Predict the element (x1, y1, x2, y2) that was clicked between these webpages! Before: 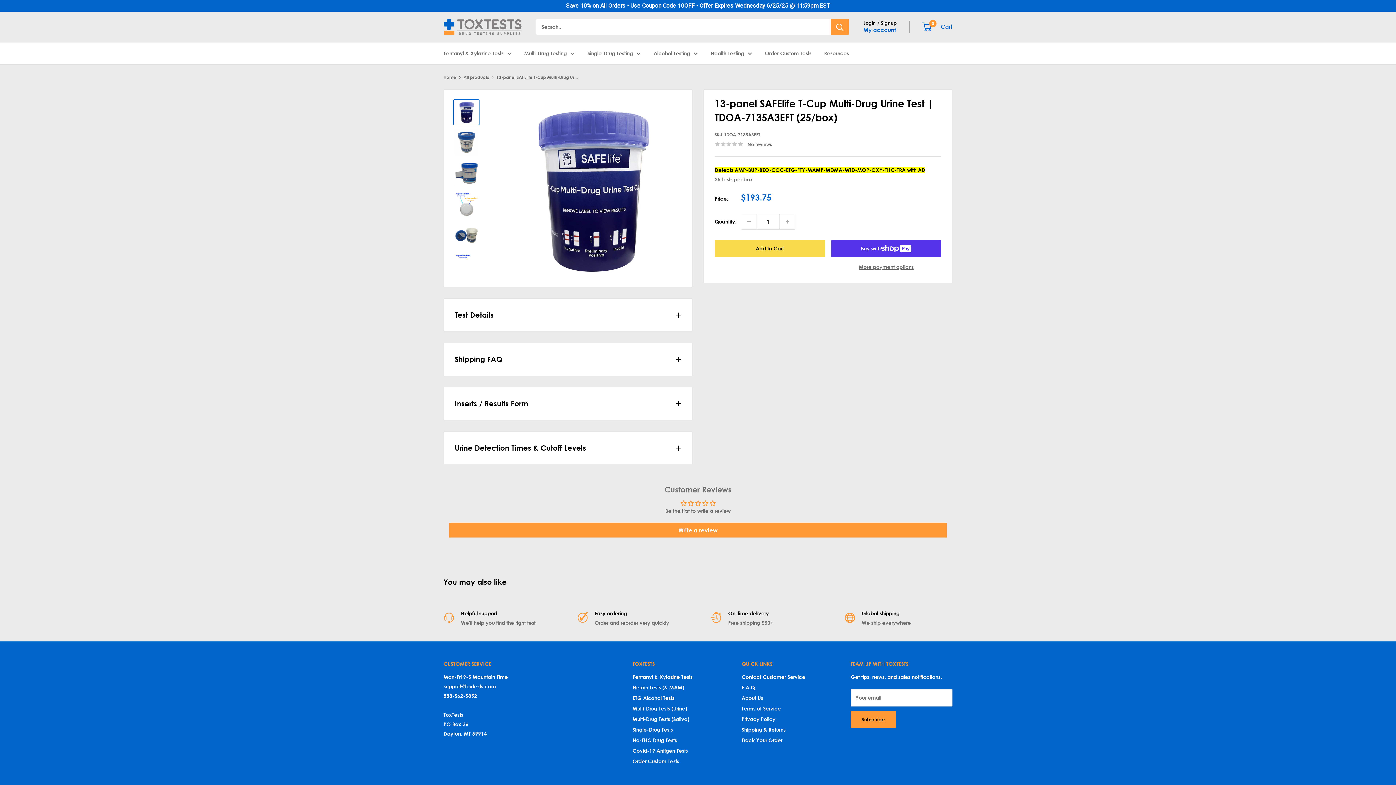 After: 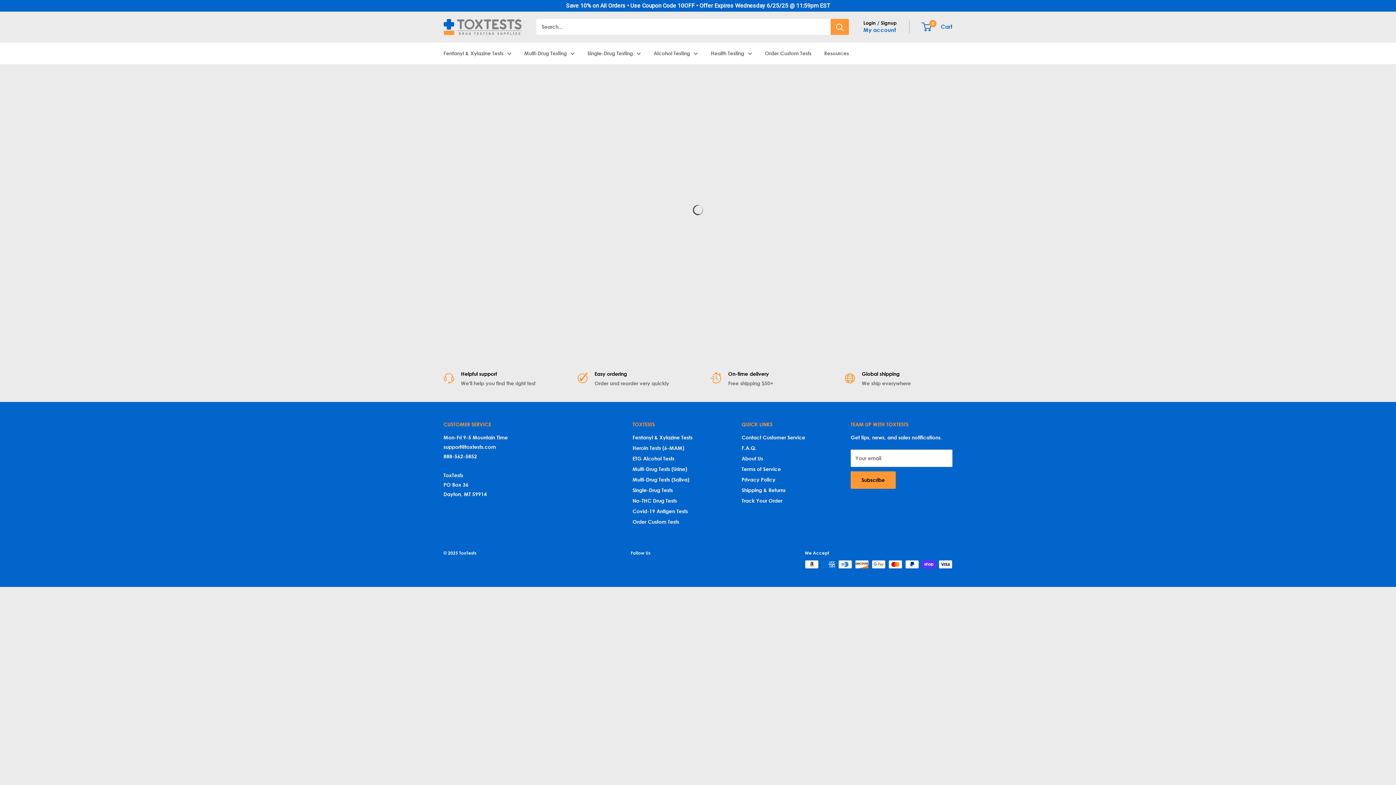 Action: label: Single-Drug Tests bbox: (632, 724, 716, 735)